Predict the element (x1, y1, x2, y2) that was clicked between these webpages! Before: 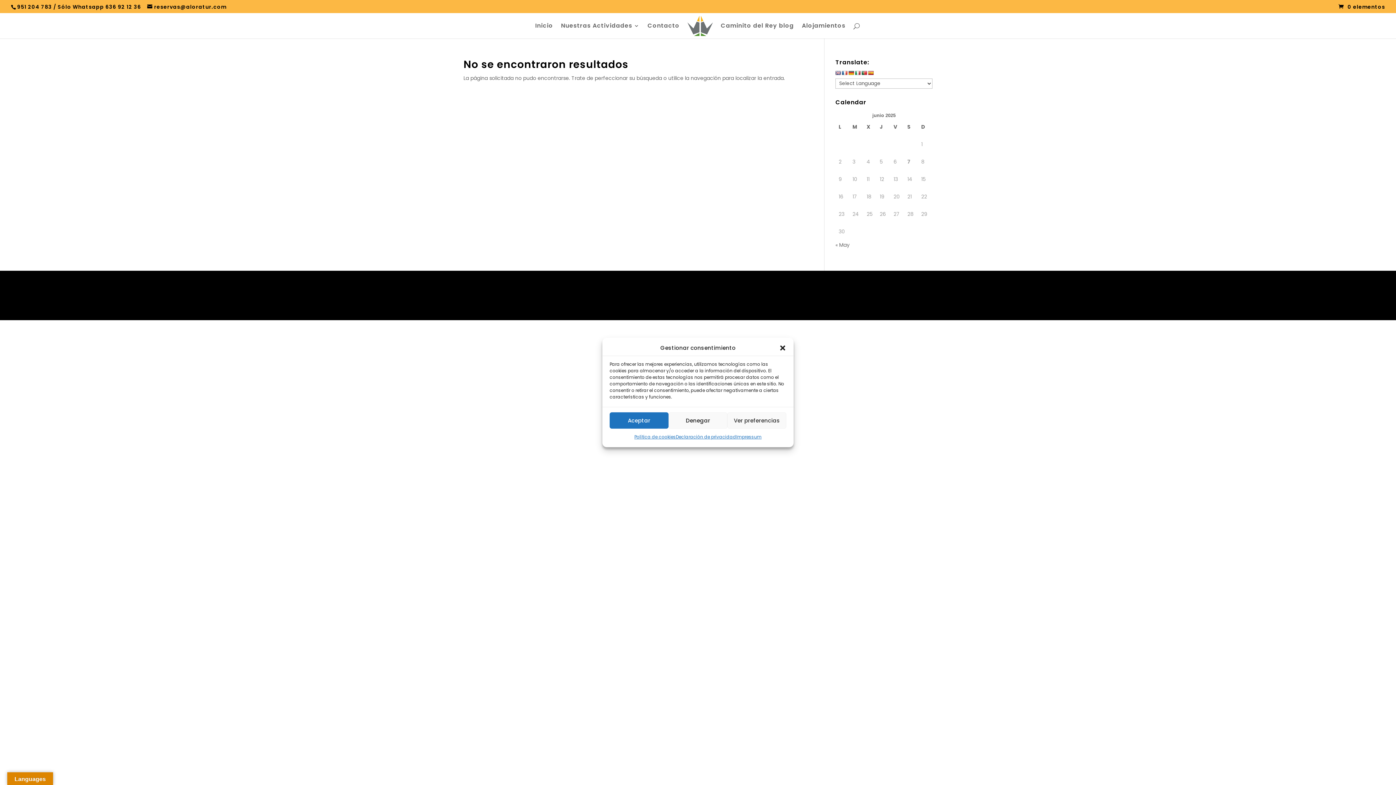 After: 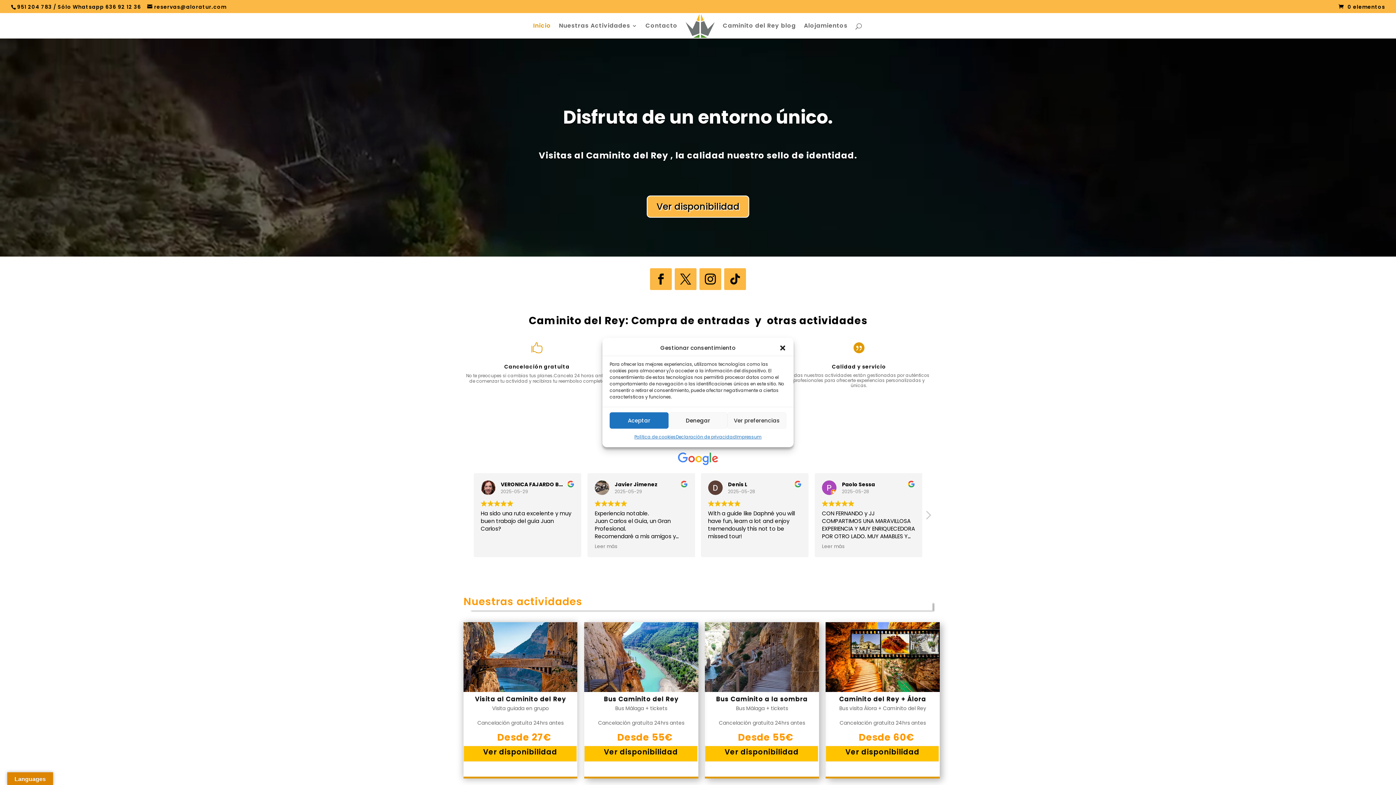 Action: bbox: (1338, 3, 1385, 10) label: 0 elementos